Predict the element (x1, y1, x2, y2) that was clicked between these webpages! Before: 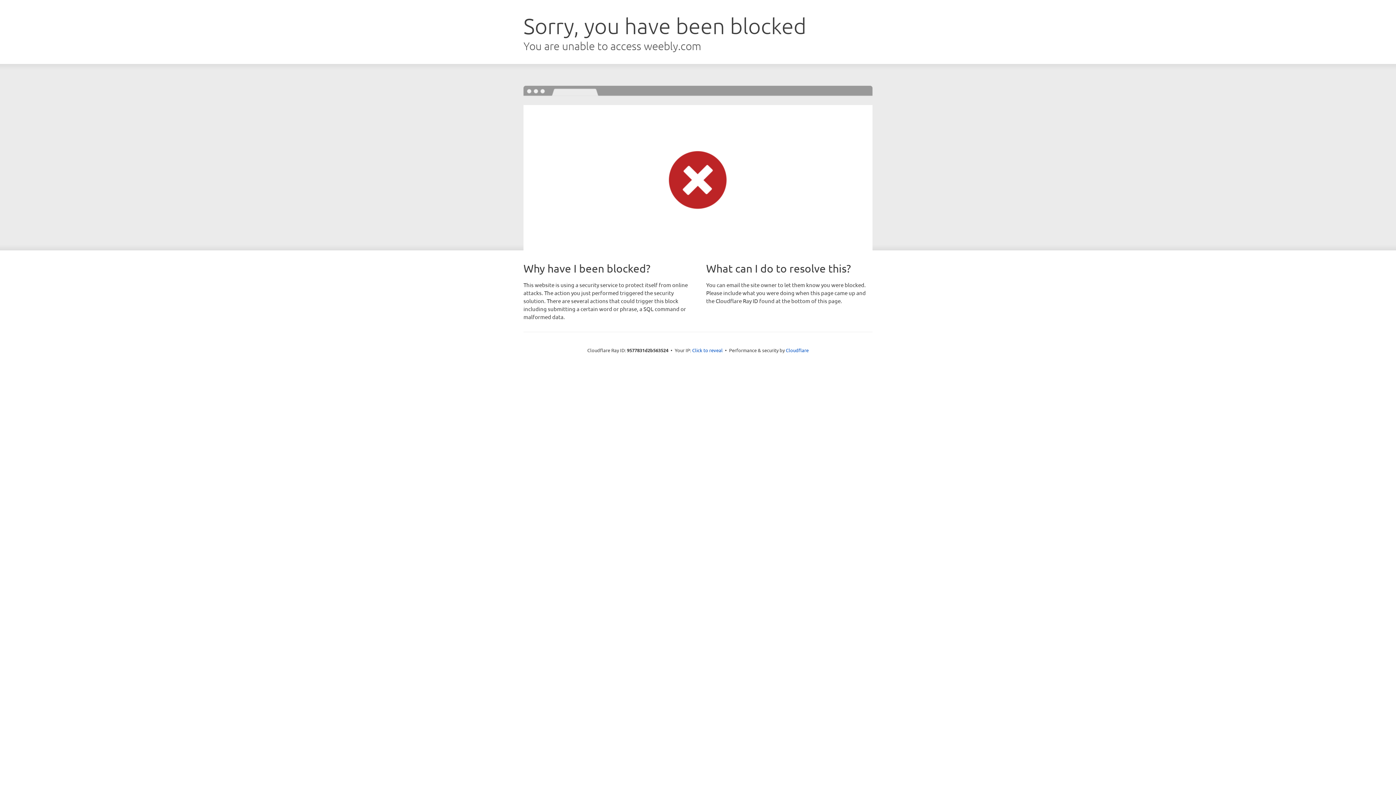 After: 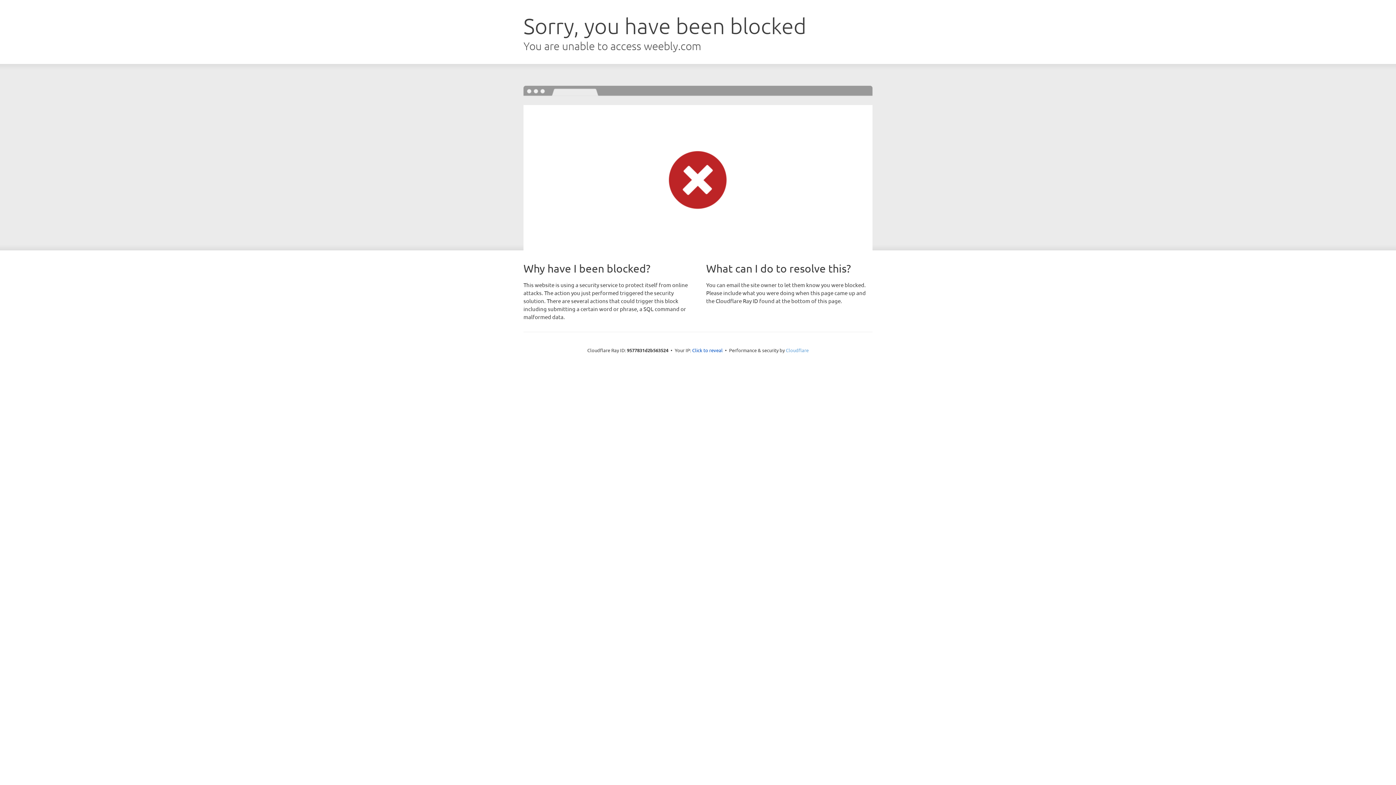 Action: label: Cloudflare bbox: (786, 347, 808, 353)